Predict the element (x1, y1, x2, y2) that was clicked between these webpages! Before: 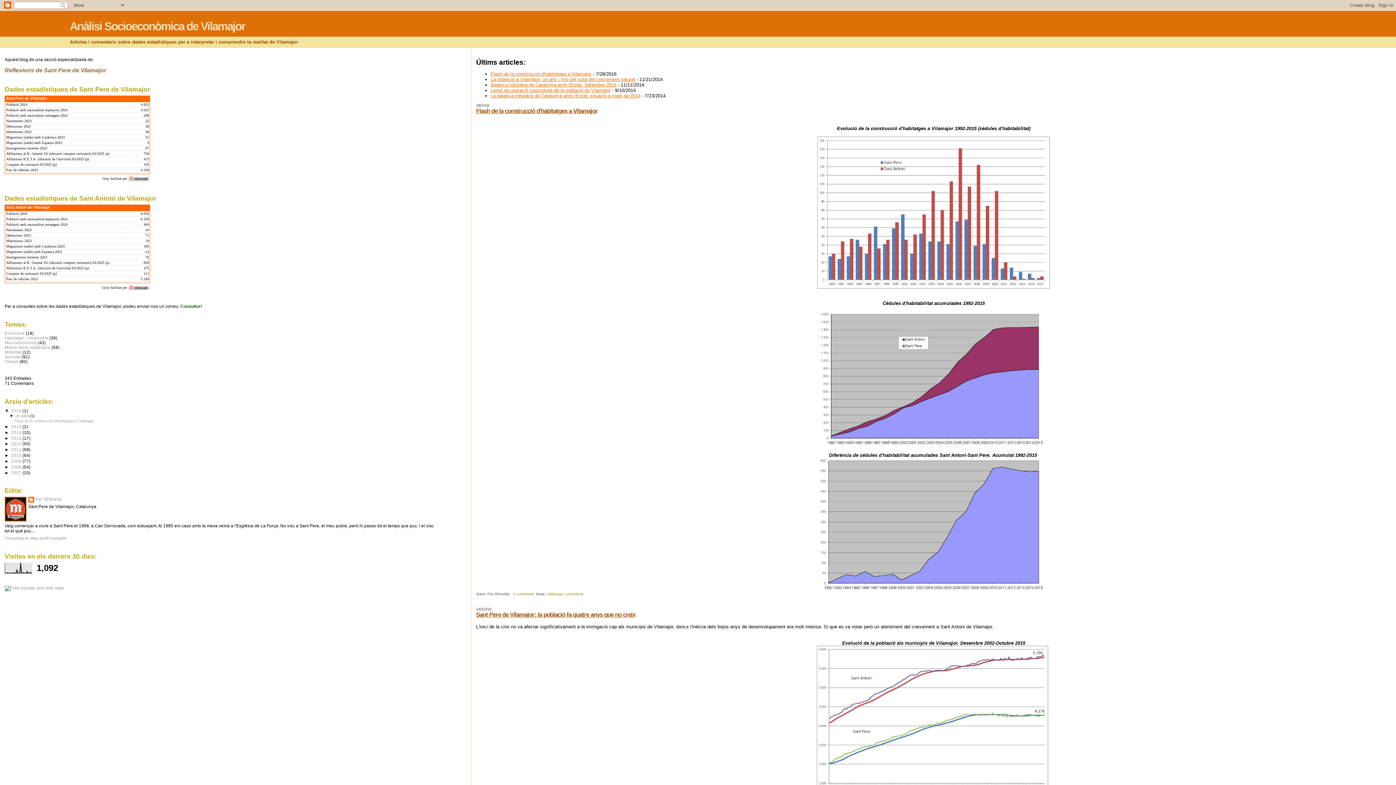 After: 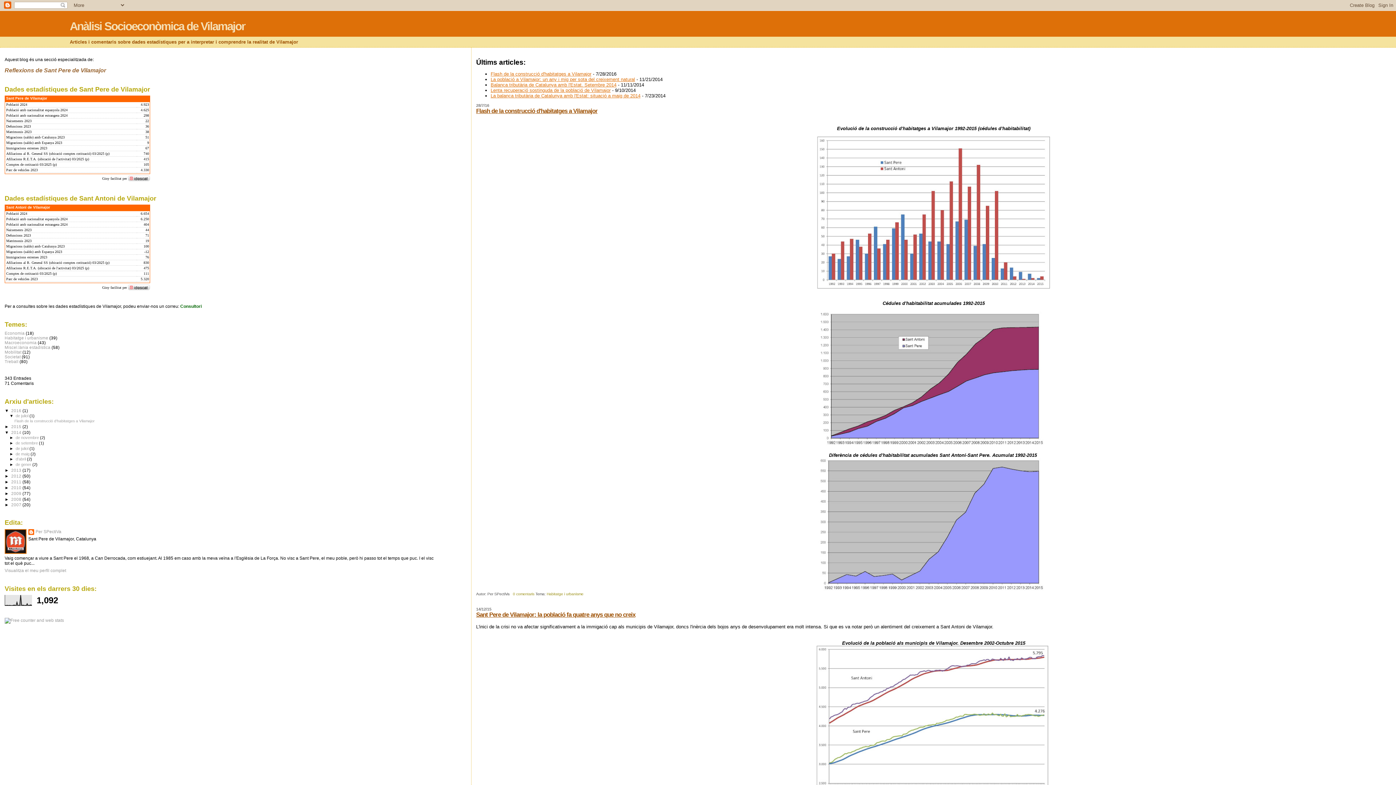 Action: bbox: (4, 430, 11, 434) label: ►  